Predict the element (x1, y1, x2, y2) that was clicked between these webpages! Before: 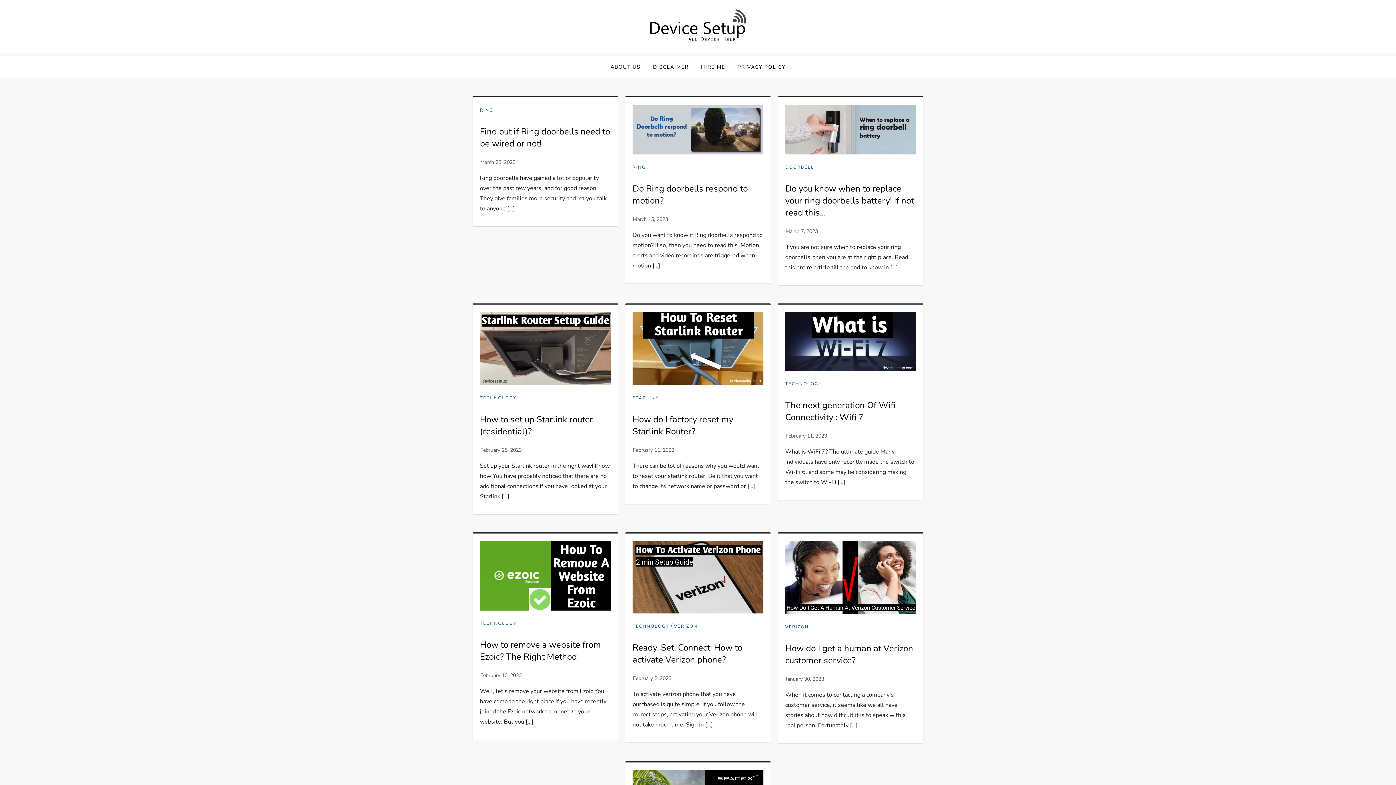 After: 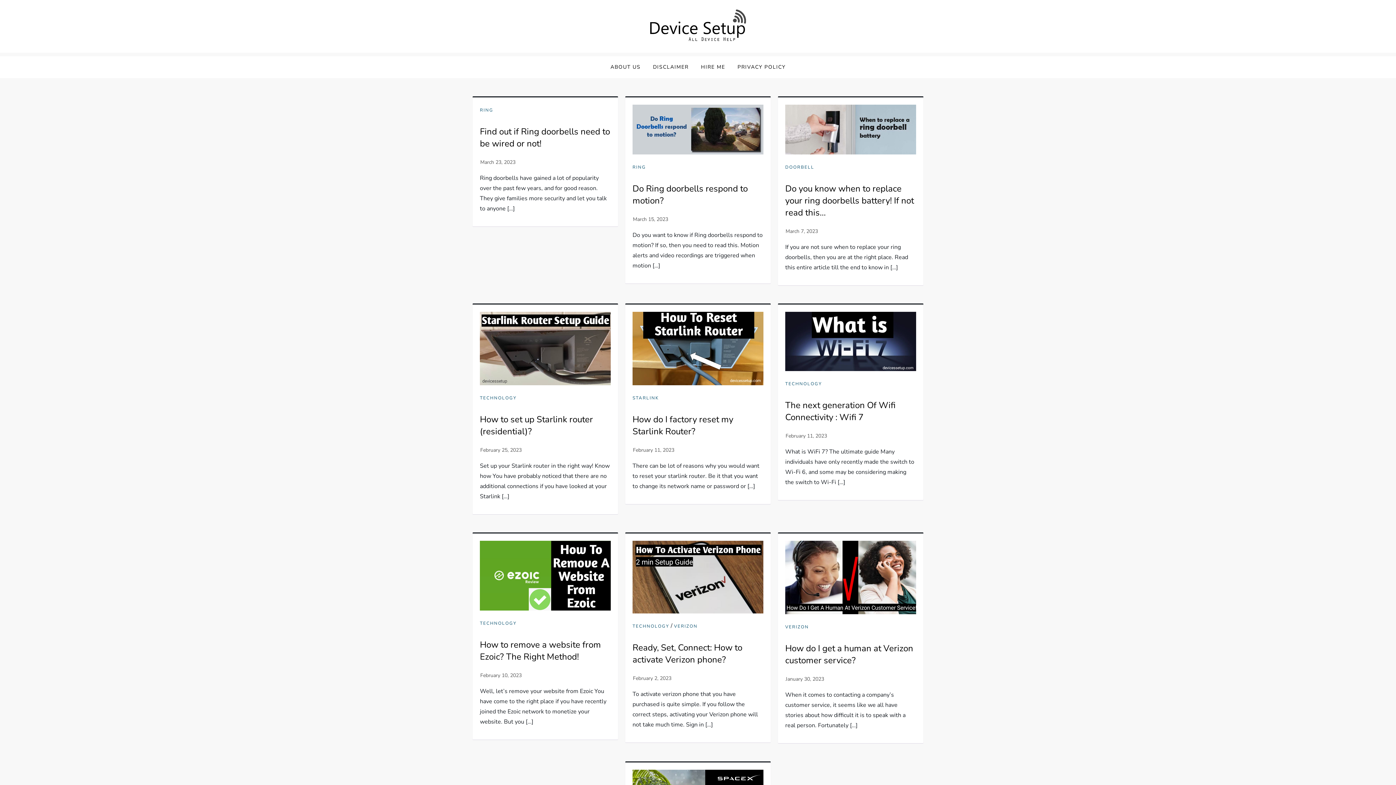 Action: bbox: (785, 182, 914, 218) label: Do you know when to replace your ring doorbells battery! If not read this…